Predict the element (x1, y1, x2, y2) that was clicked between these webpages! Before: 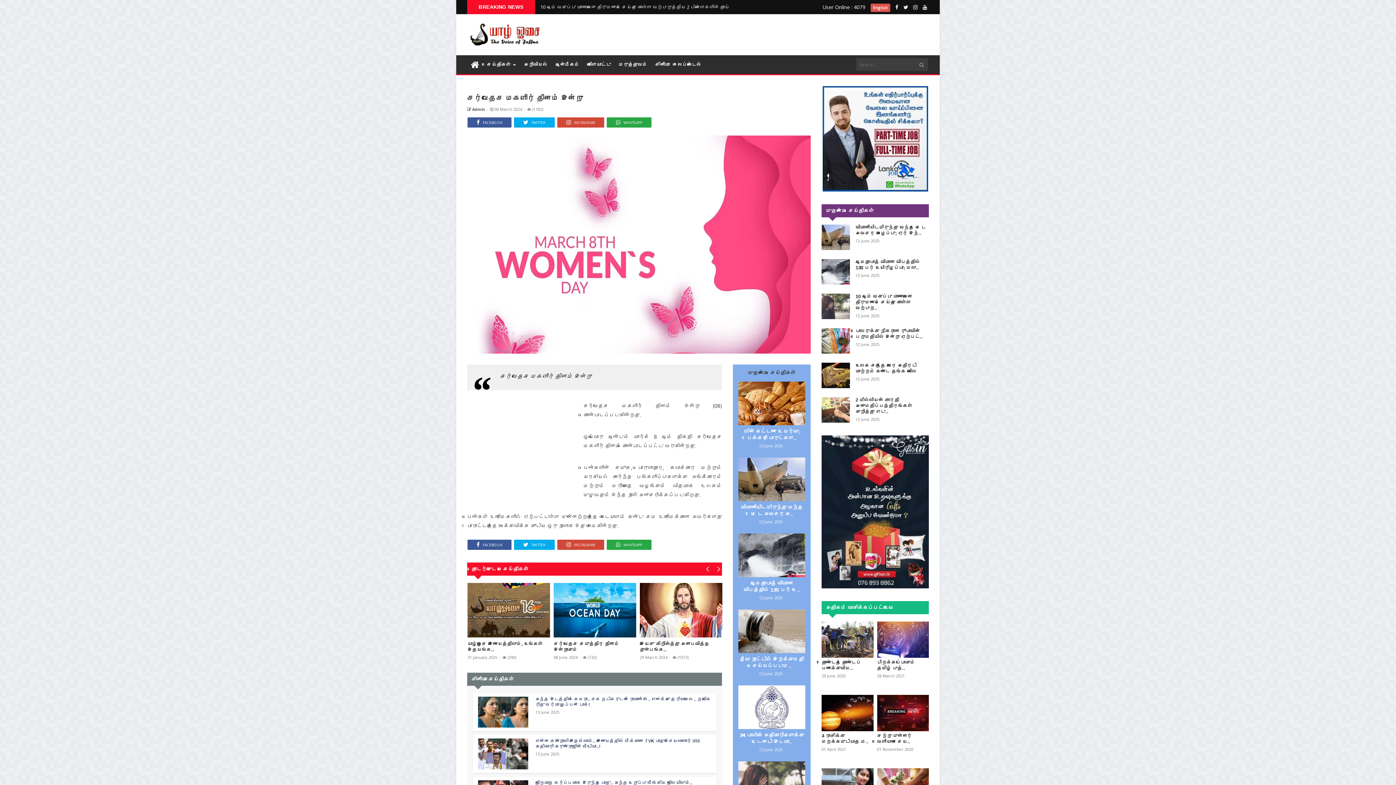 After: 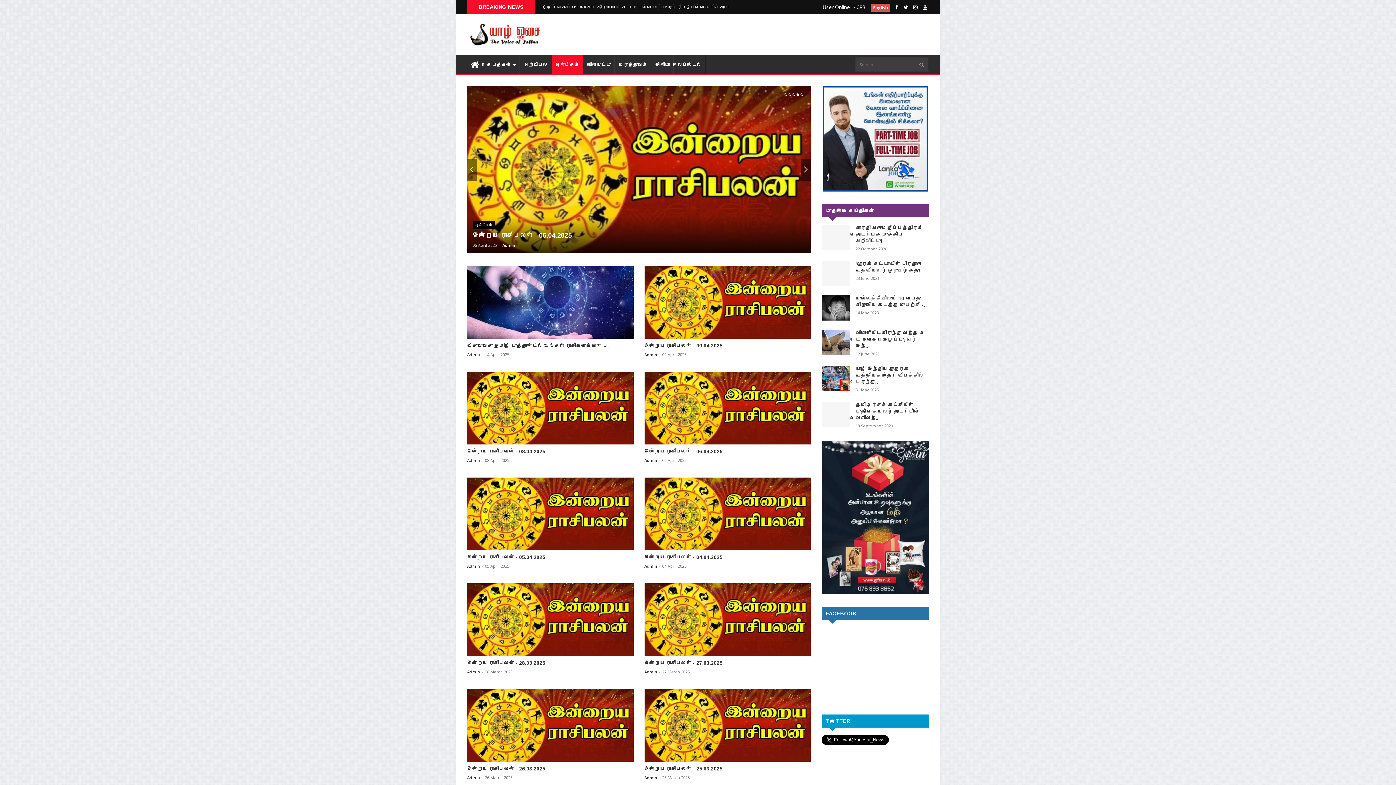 Action: label: ஆன்மீகம் bbox: (552, 55, 583, 74)